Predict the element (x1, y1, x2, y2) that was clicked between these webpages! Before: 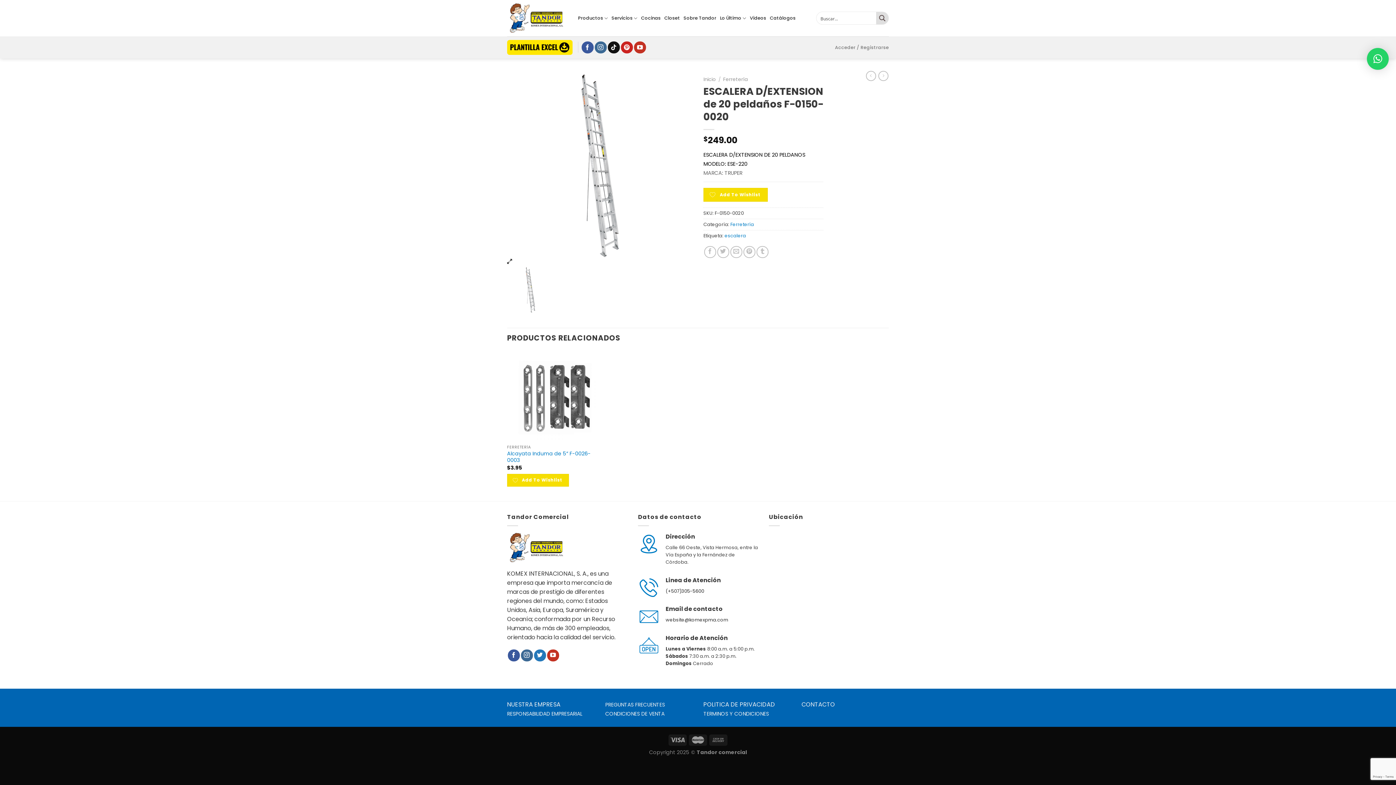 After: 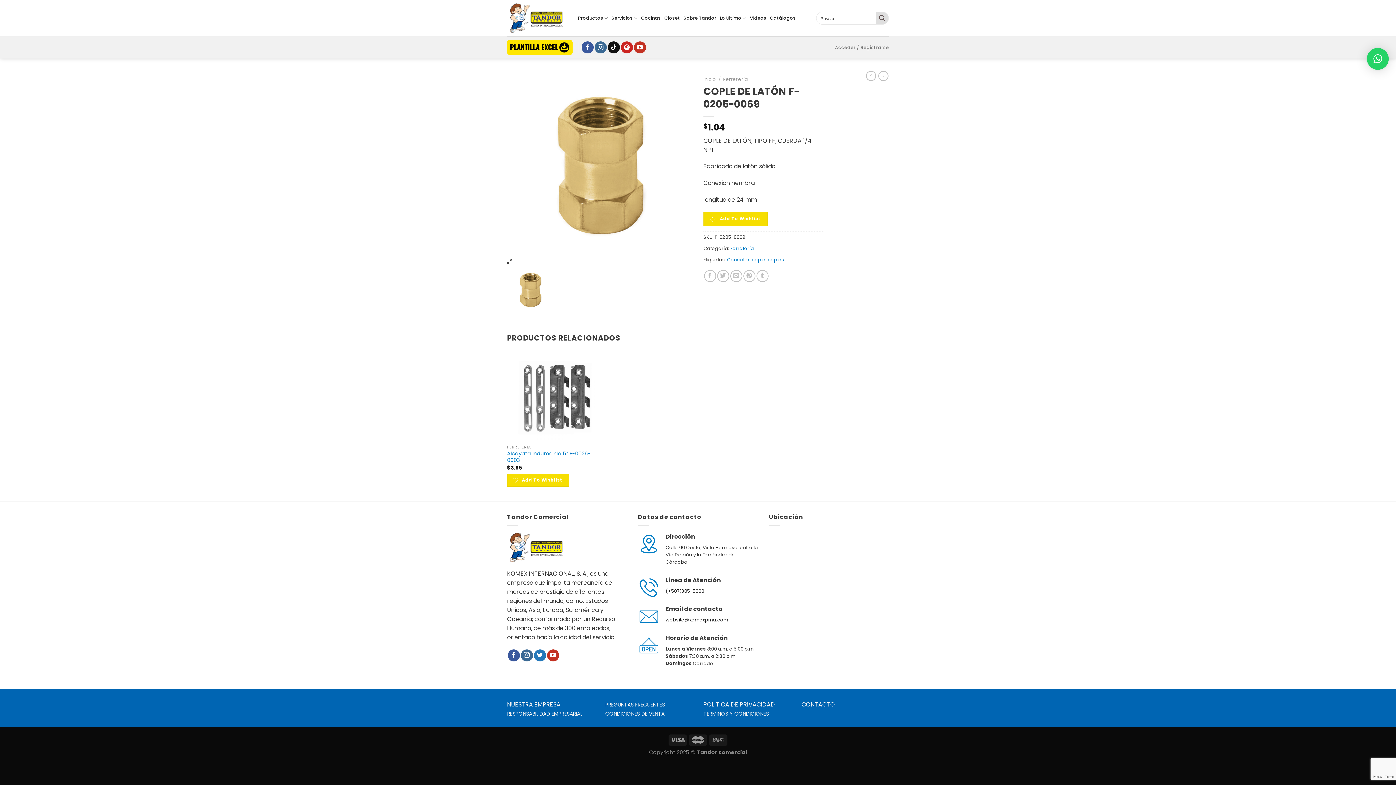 Action: bbox: (866, 70, 876, 81)